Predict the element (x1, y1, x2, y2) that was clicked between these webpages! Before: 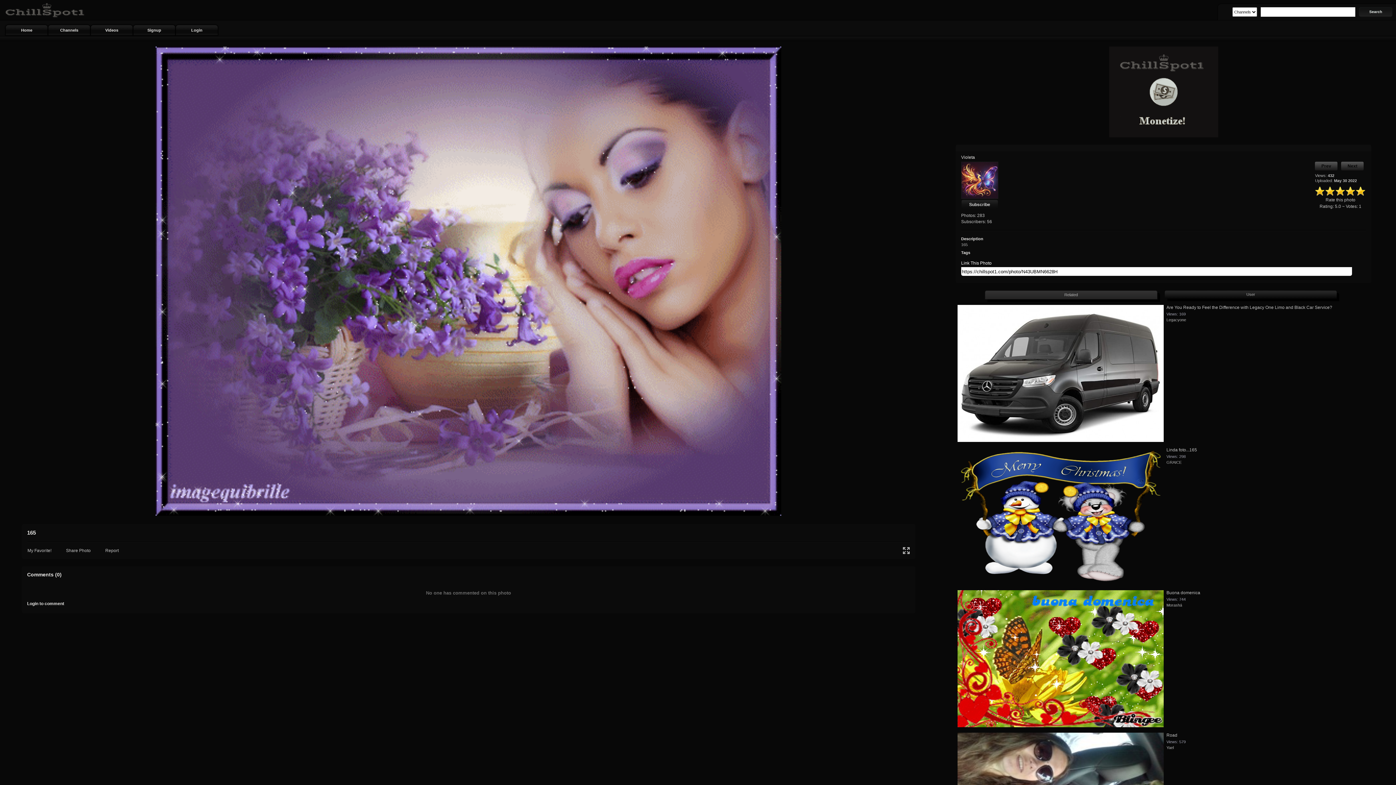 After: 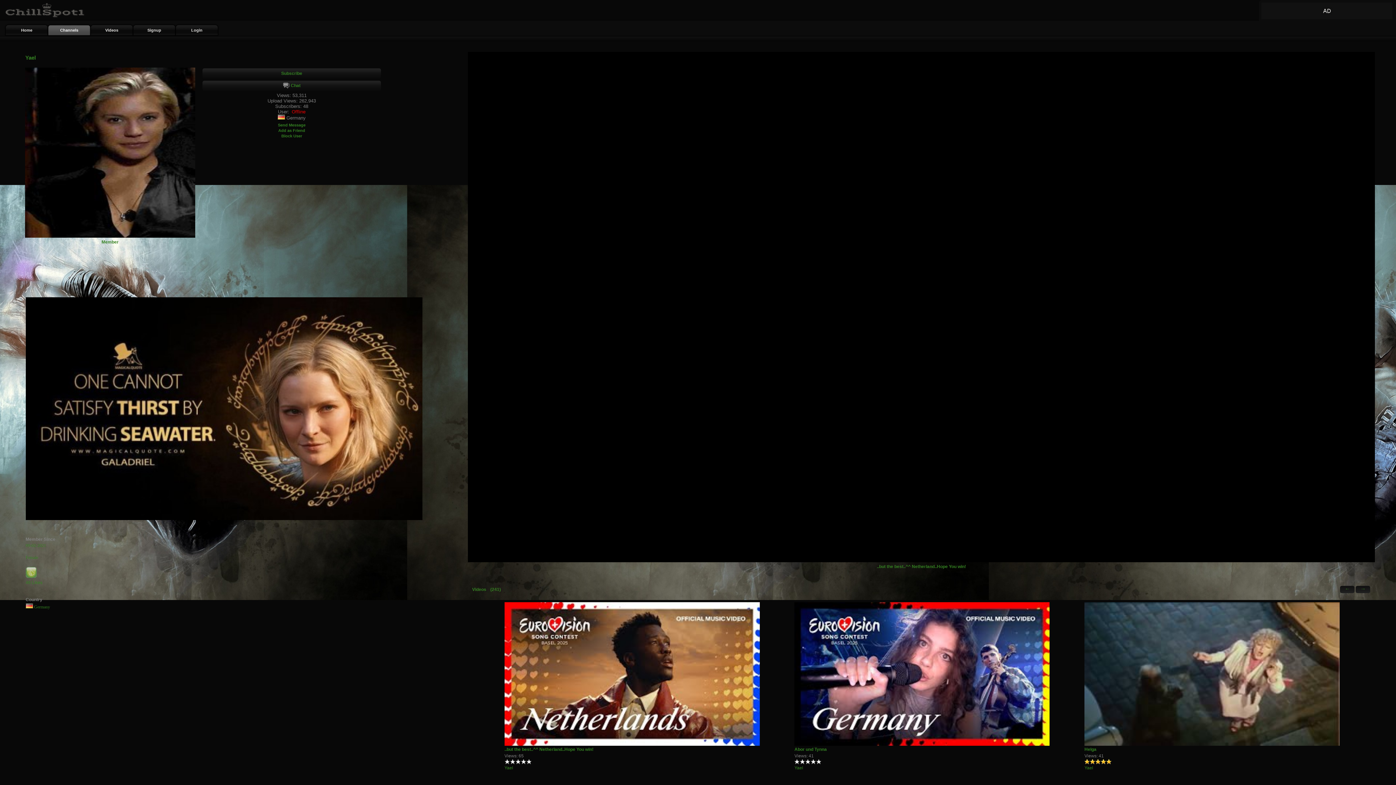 Action: bbox: (1166, 745, 1174, 750) label: Yael